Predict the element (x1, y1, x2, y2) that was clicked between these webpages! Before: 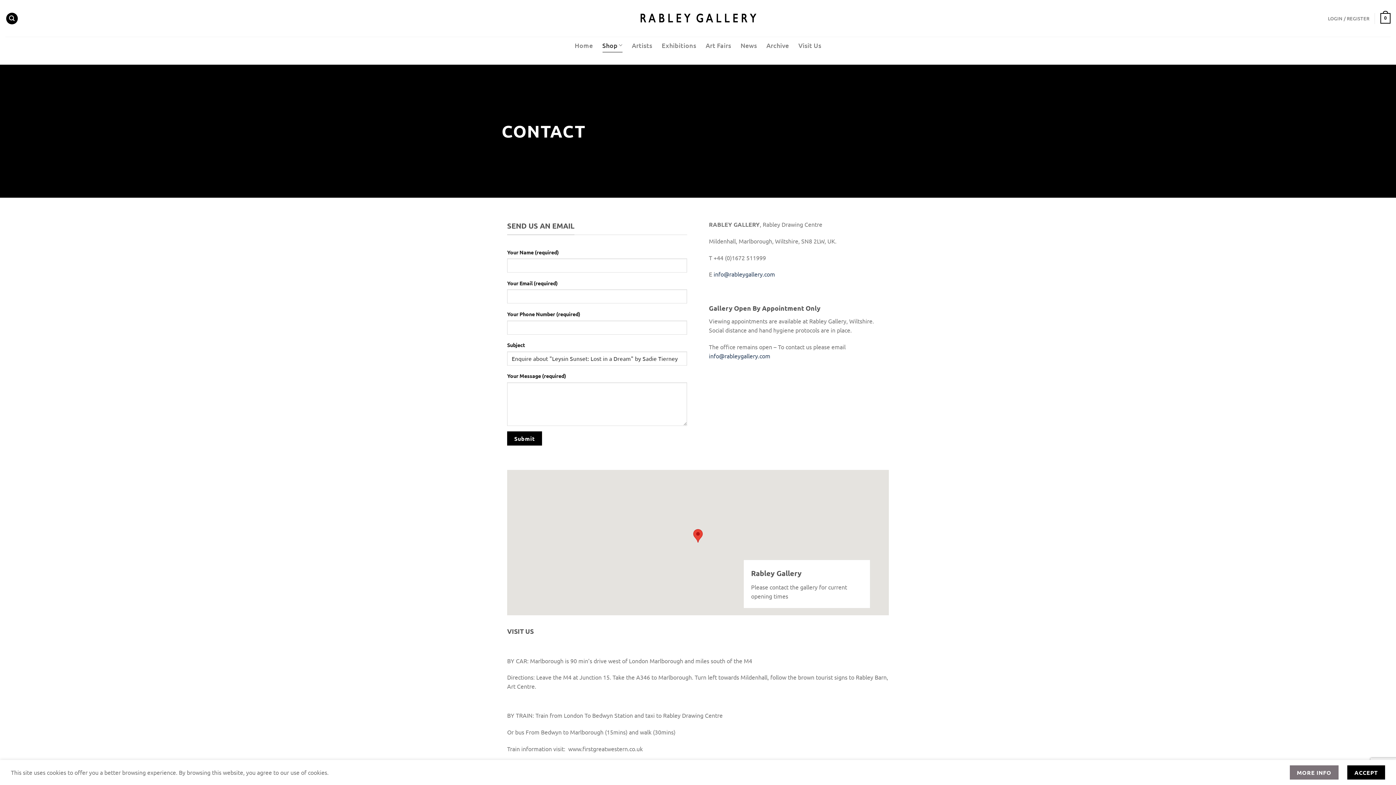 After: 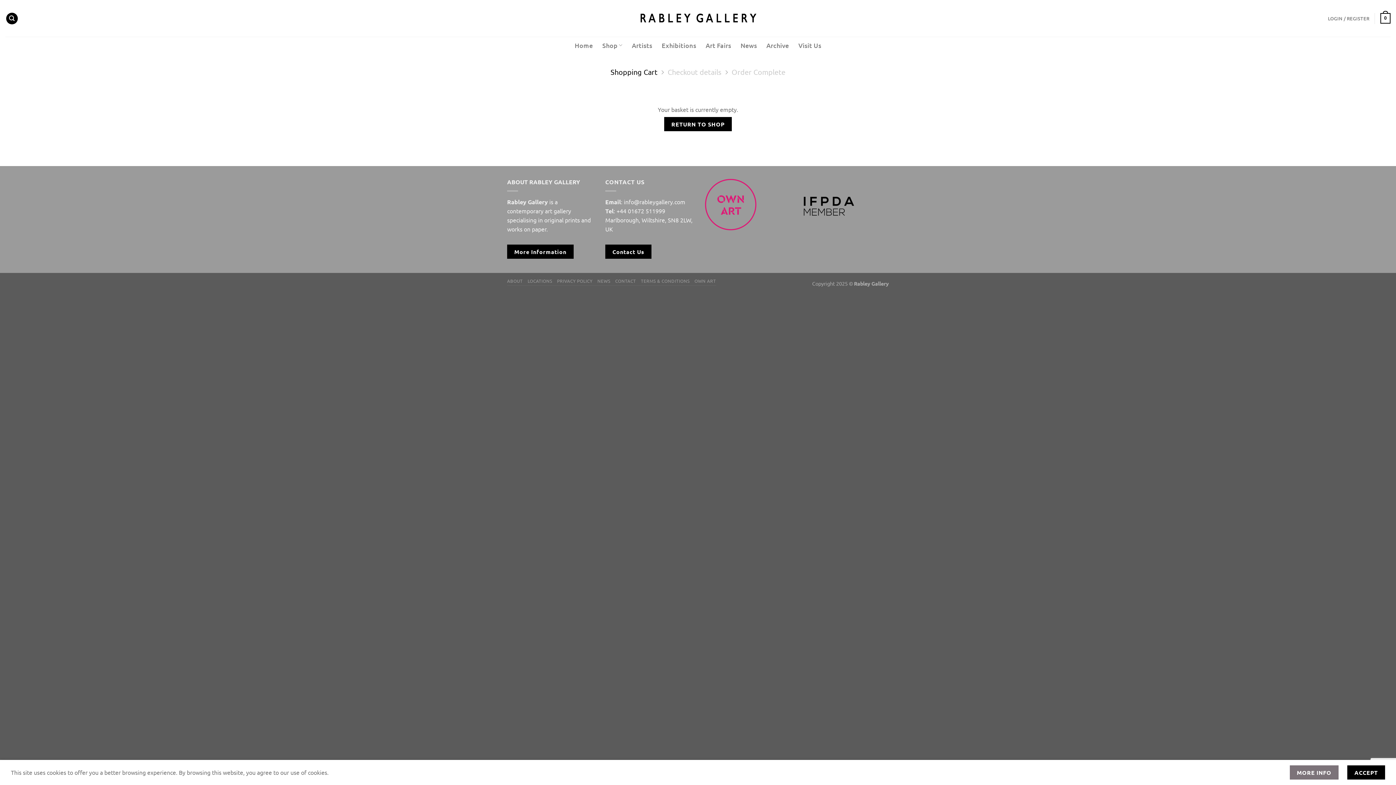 Action: bbox: (1380, 8, 1390, 28) label: 0